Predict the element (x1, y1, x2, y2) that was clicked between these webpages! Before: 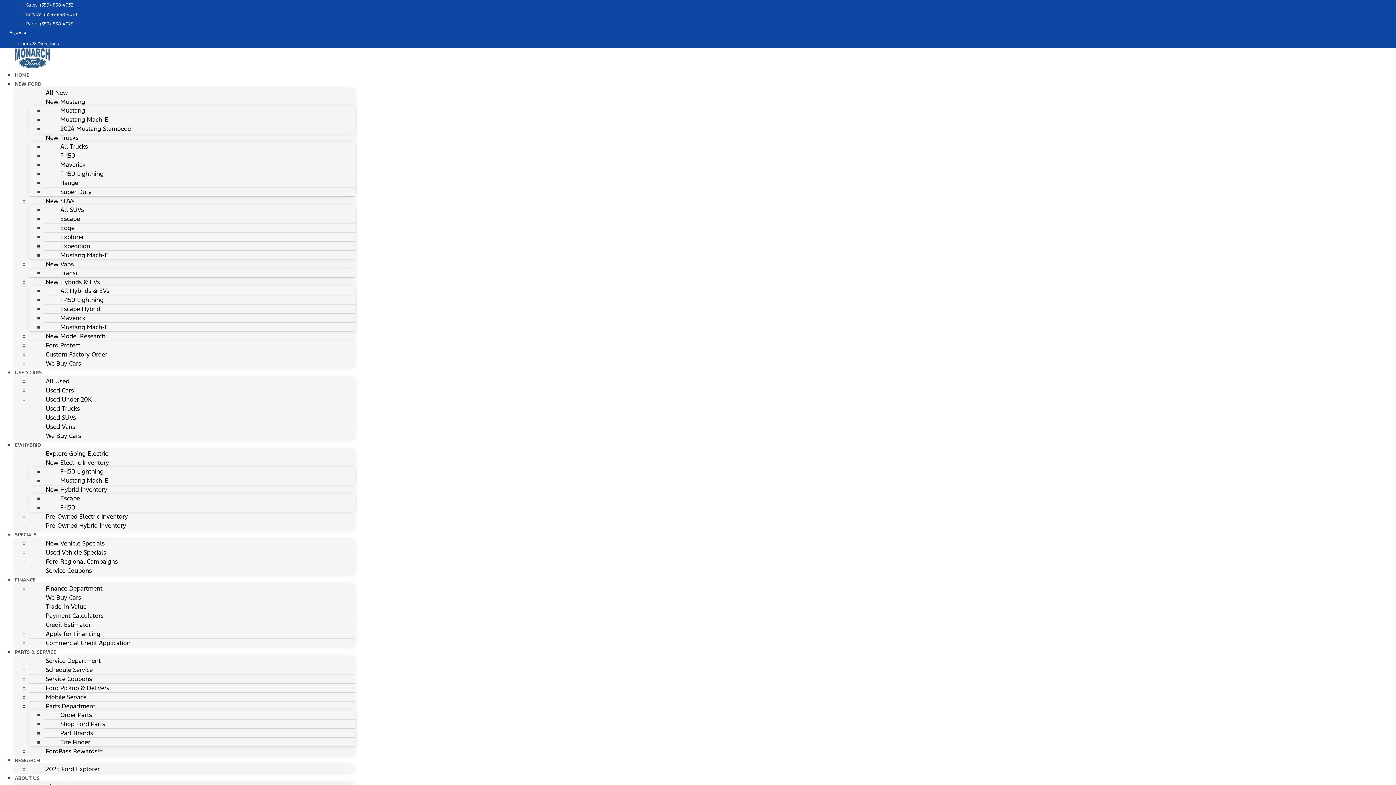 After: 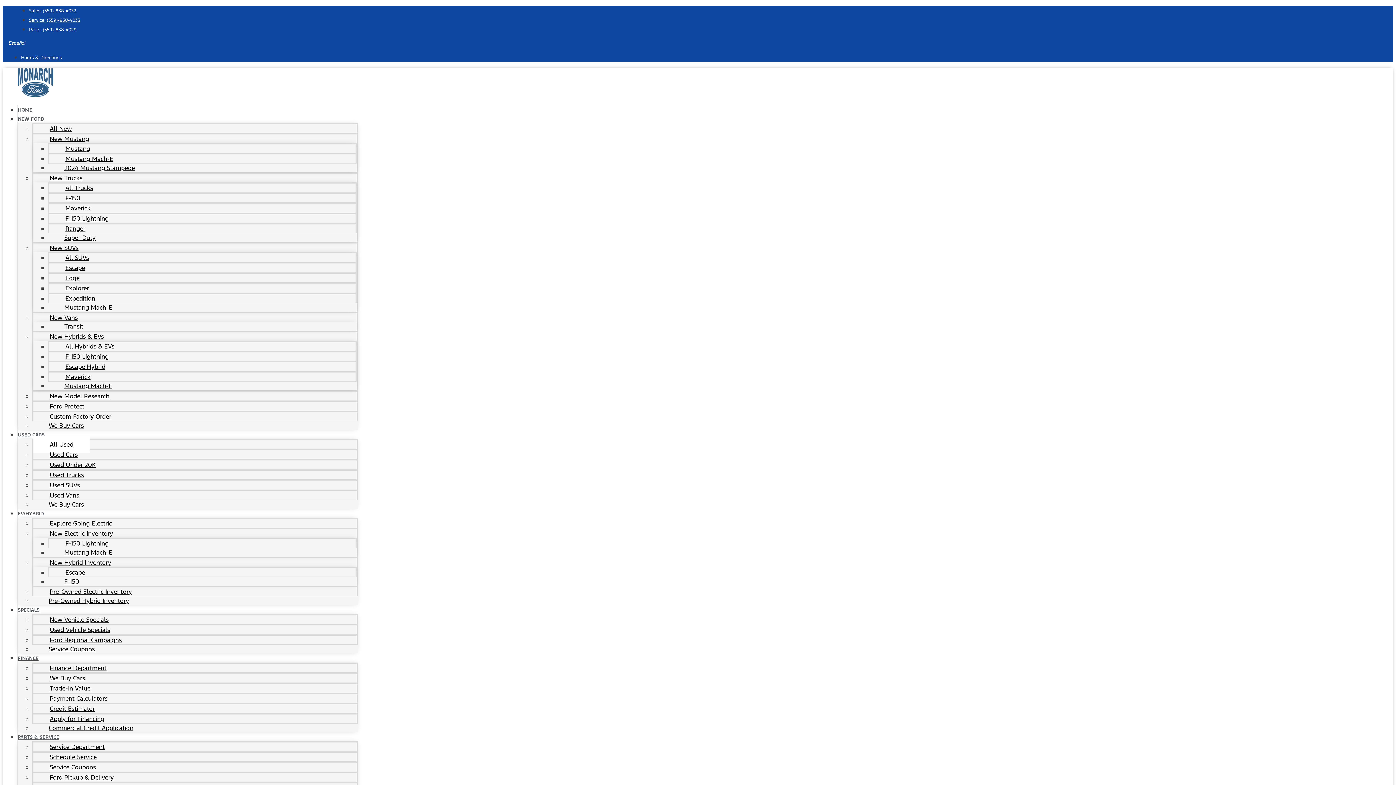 Action: label: Finance Department bbox: (29, 580, 118, 597)